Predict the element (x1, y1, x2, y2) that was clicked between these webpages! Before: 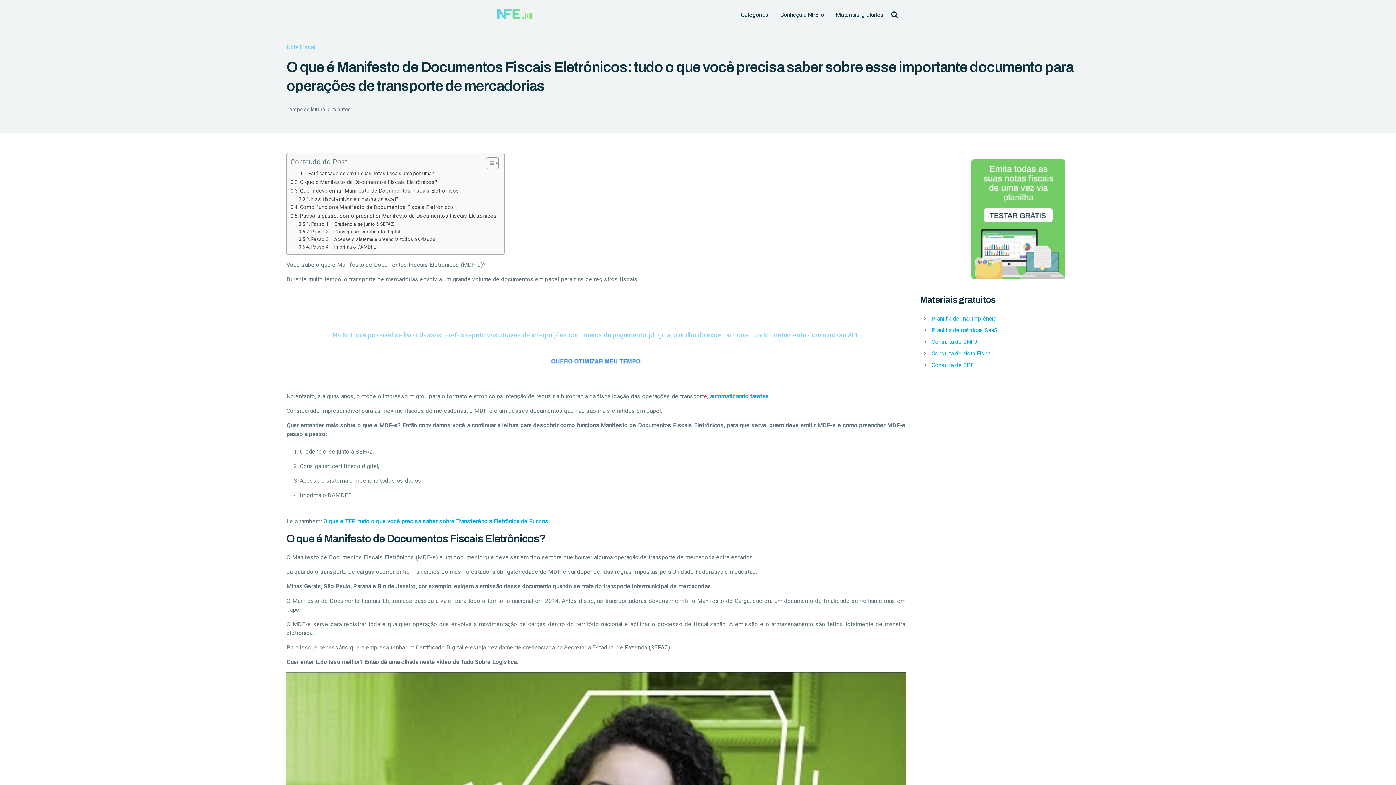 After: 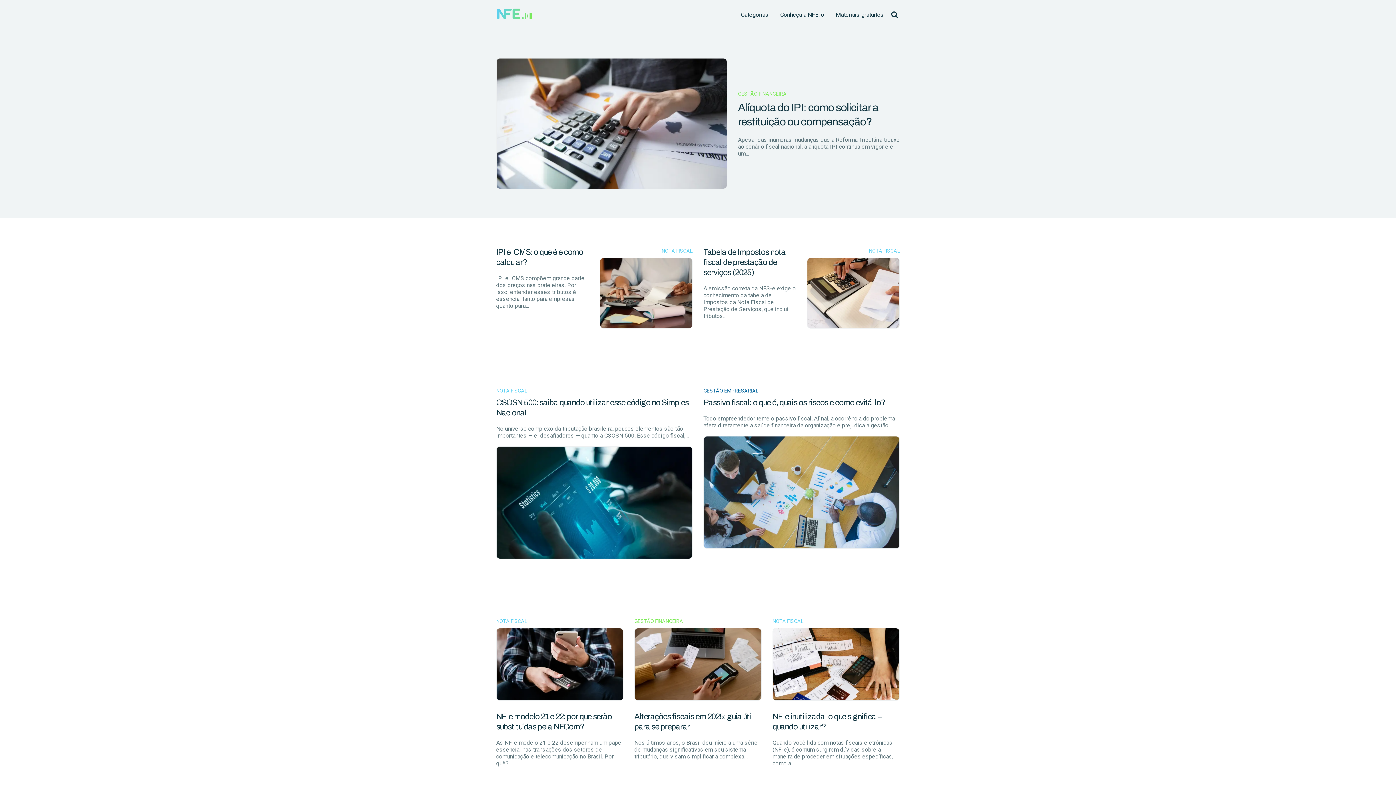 Action: bbox: (496, 8, 534, 20)